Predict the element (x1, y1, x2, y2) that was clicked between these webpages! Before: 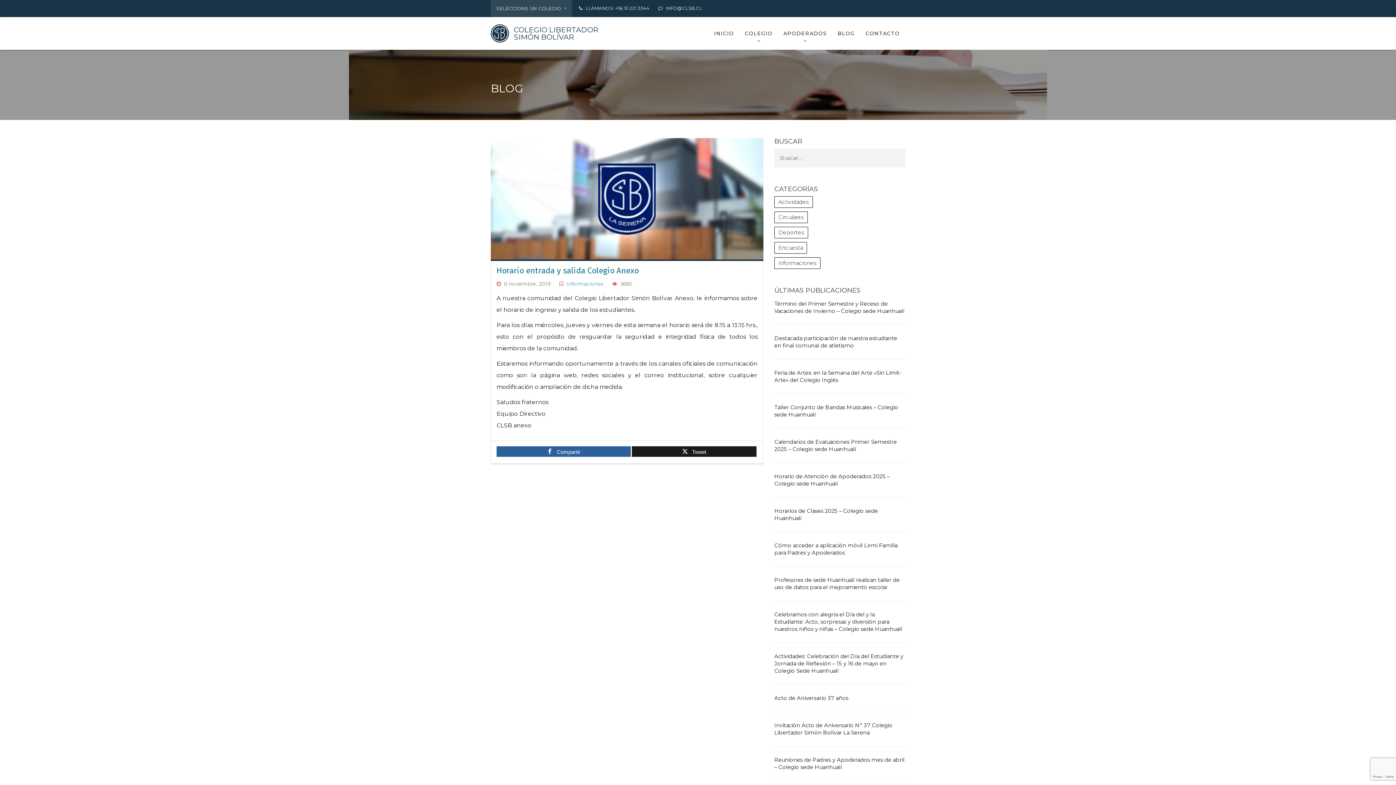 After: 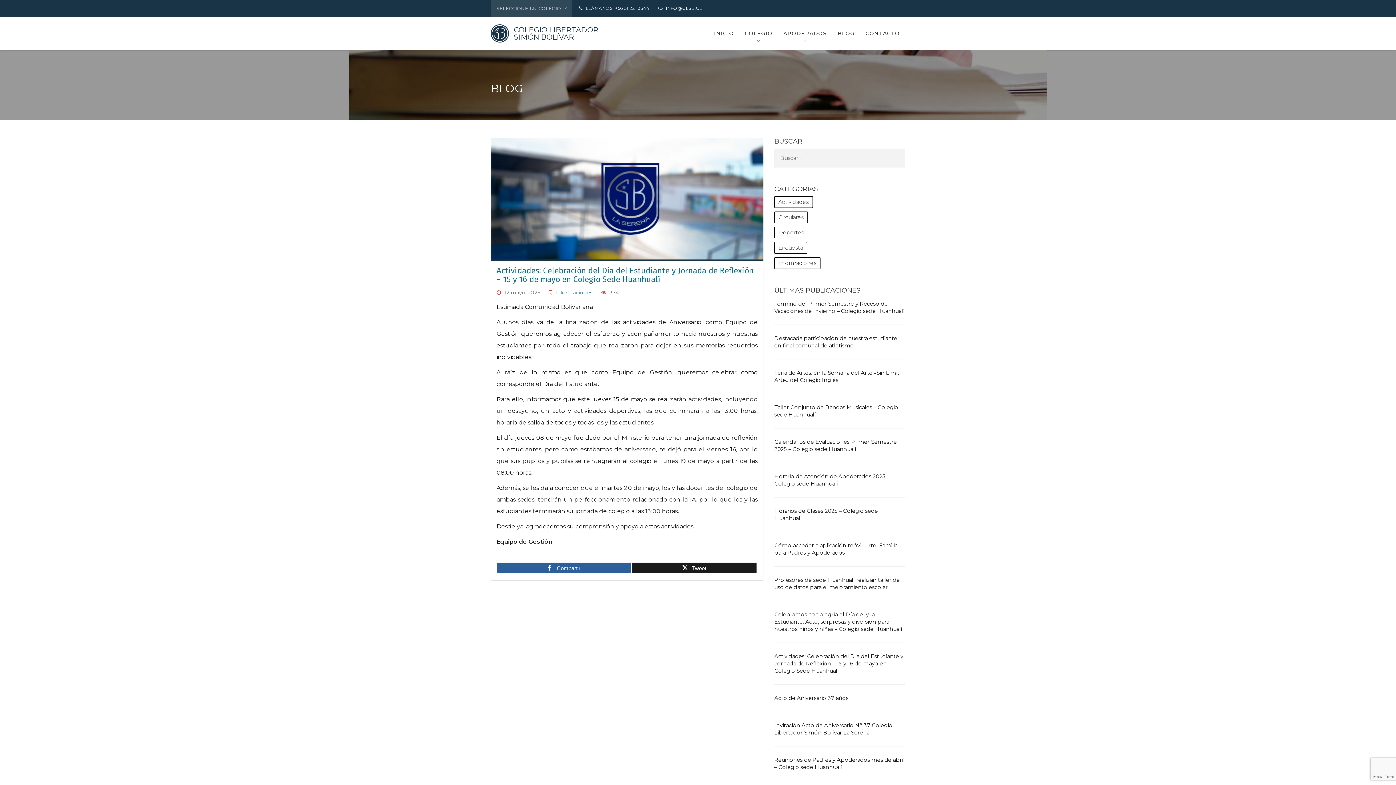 Action: bbox: (774, 653, 903, 674) label: Actividades: Celebración del Día del Estudiante y Jornada de Reflexión – 15 y 16 de mayo en Colegio Sede Huanhualí